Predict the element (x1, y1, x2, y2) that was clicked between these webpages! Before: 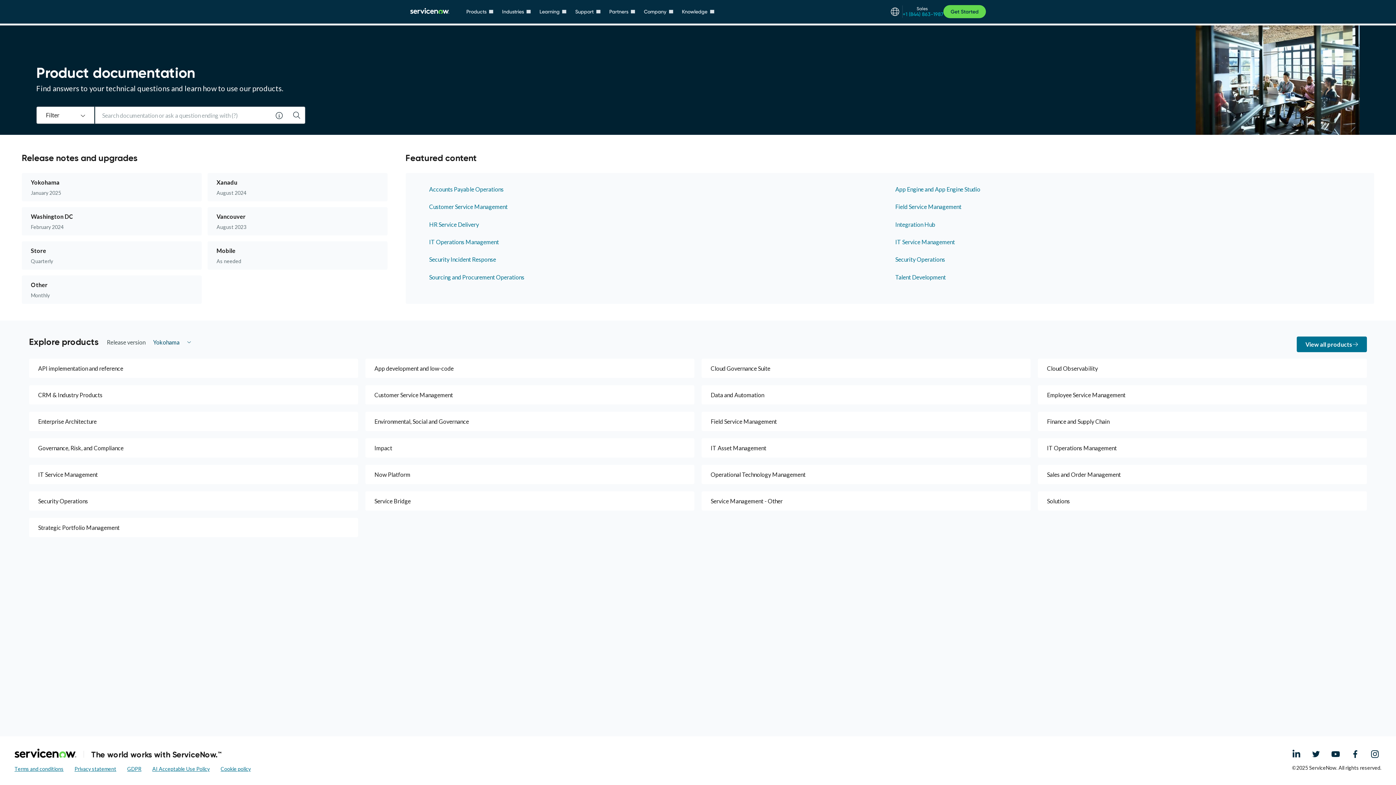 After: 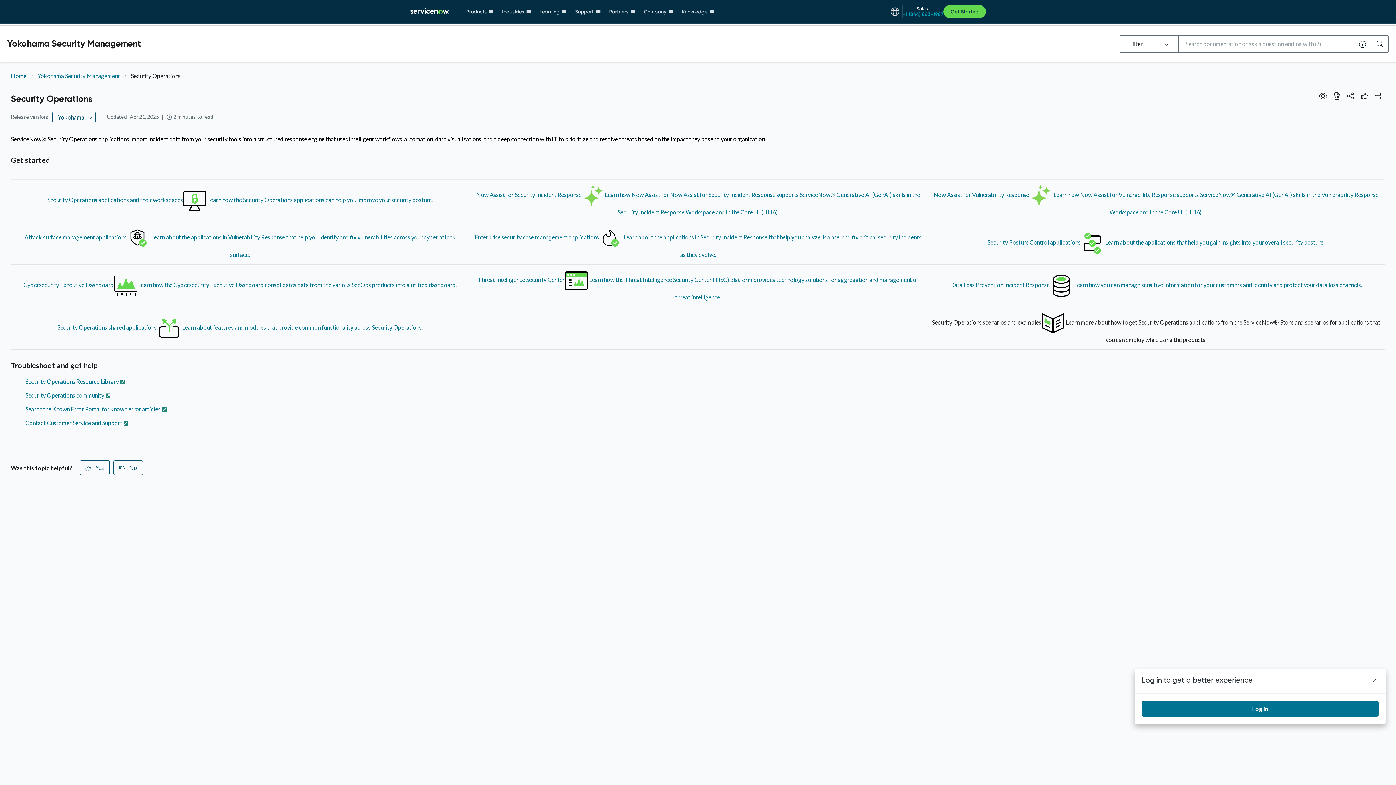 Action: bbox: (29, 491, 358, 510) label: Security Operations